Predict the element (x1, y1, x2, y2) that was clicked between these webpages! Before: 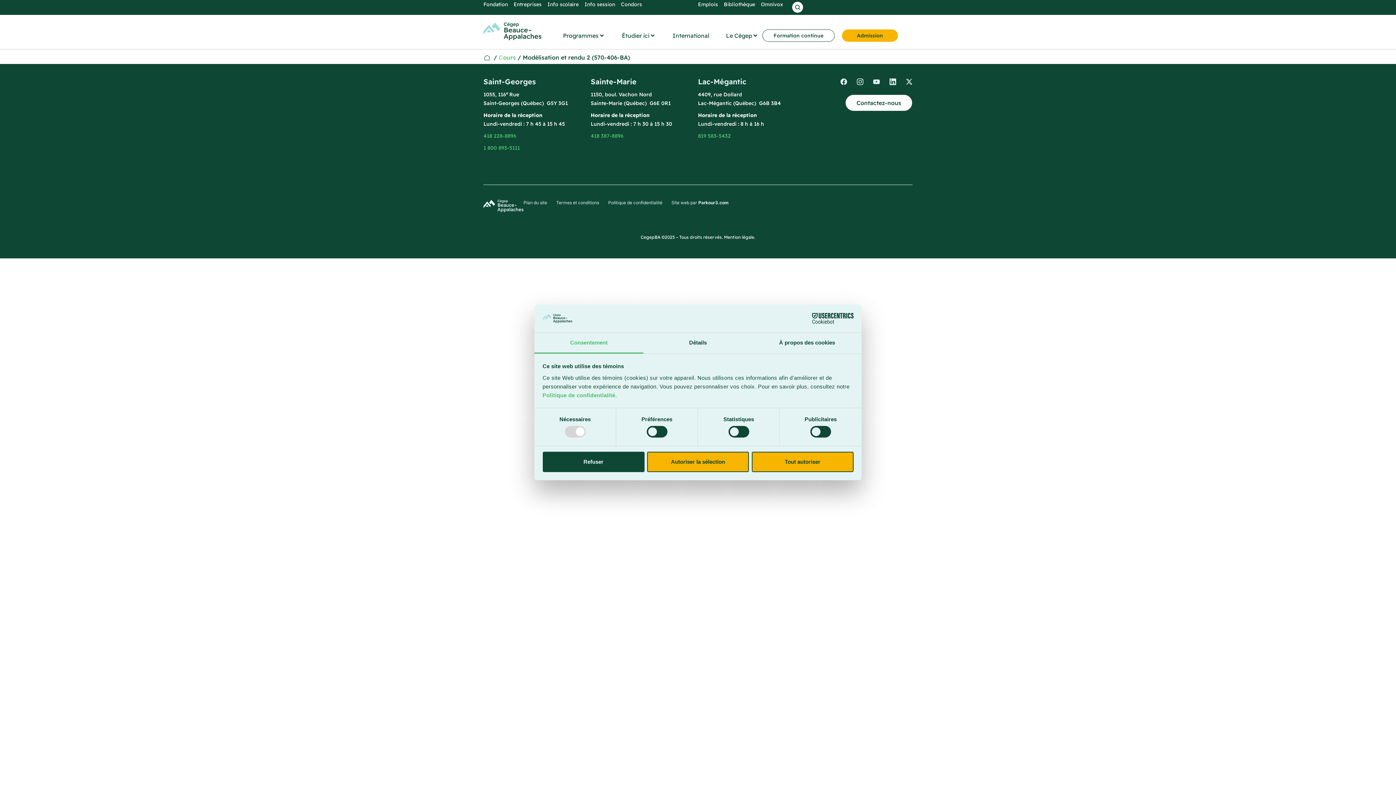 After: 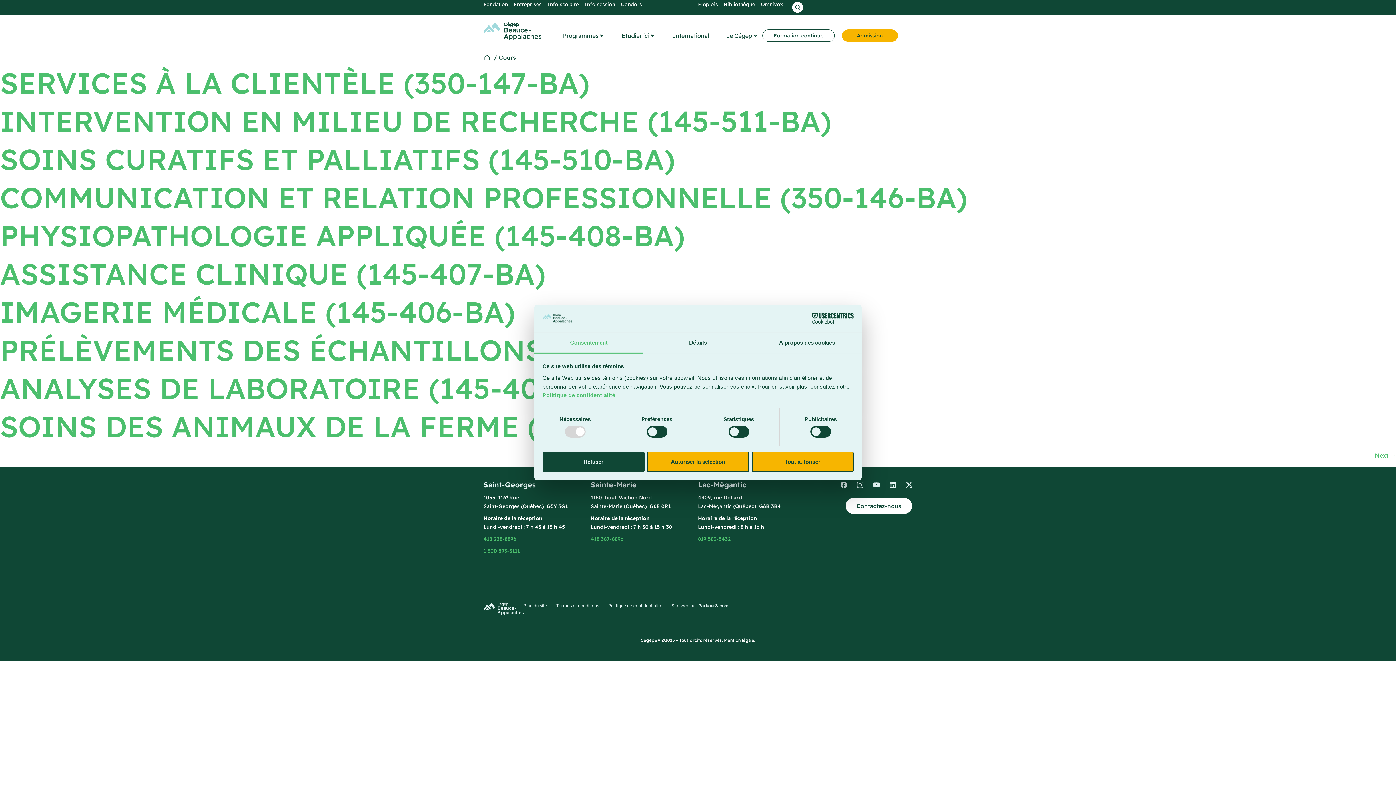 Action: label: Сours bbox: (498, 53, 516, 61)